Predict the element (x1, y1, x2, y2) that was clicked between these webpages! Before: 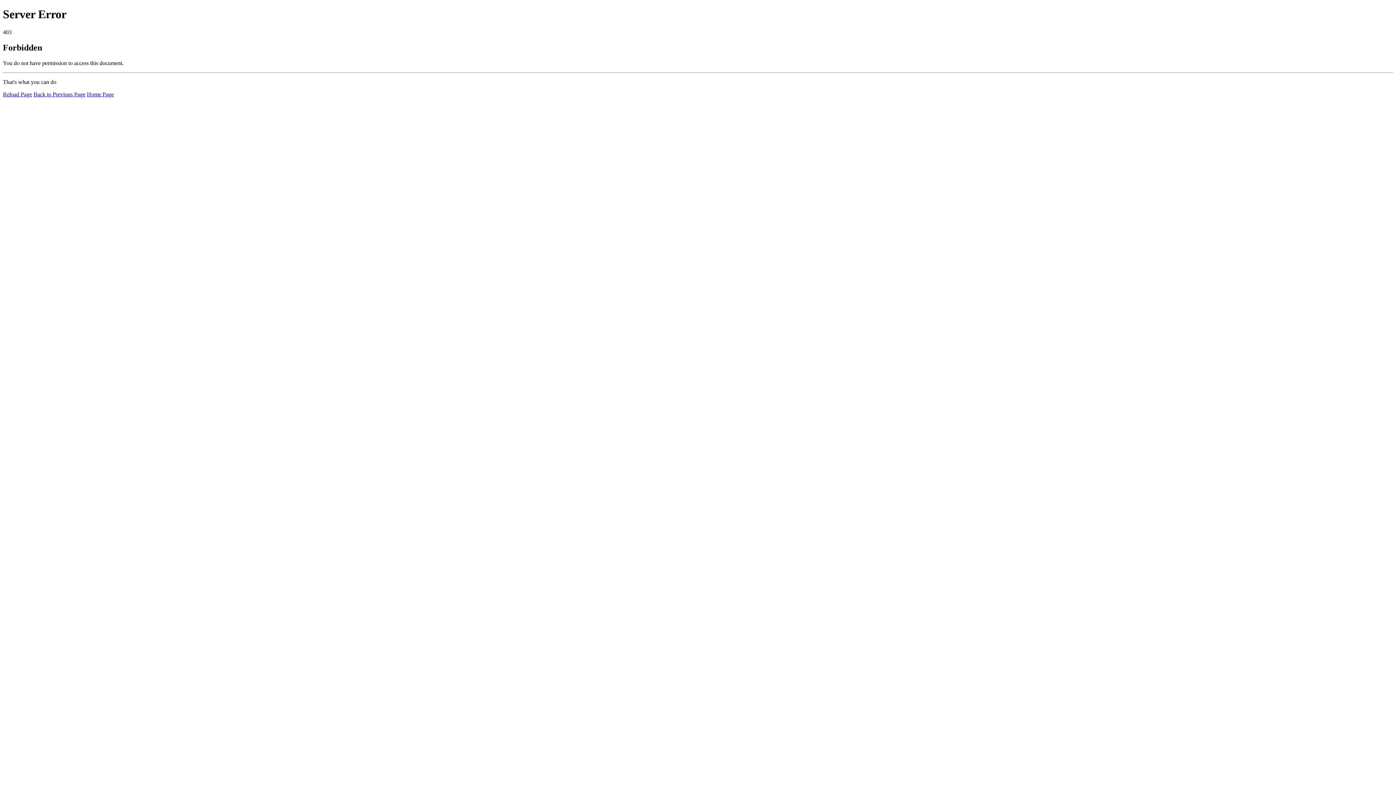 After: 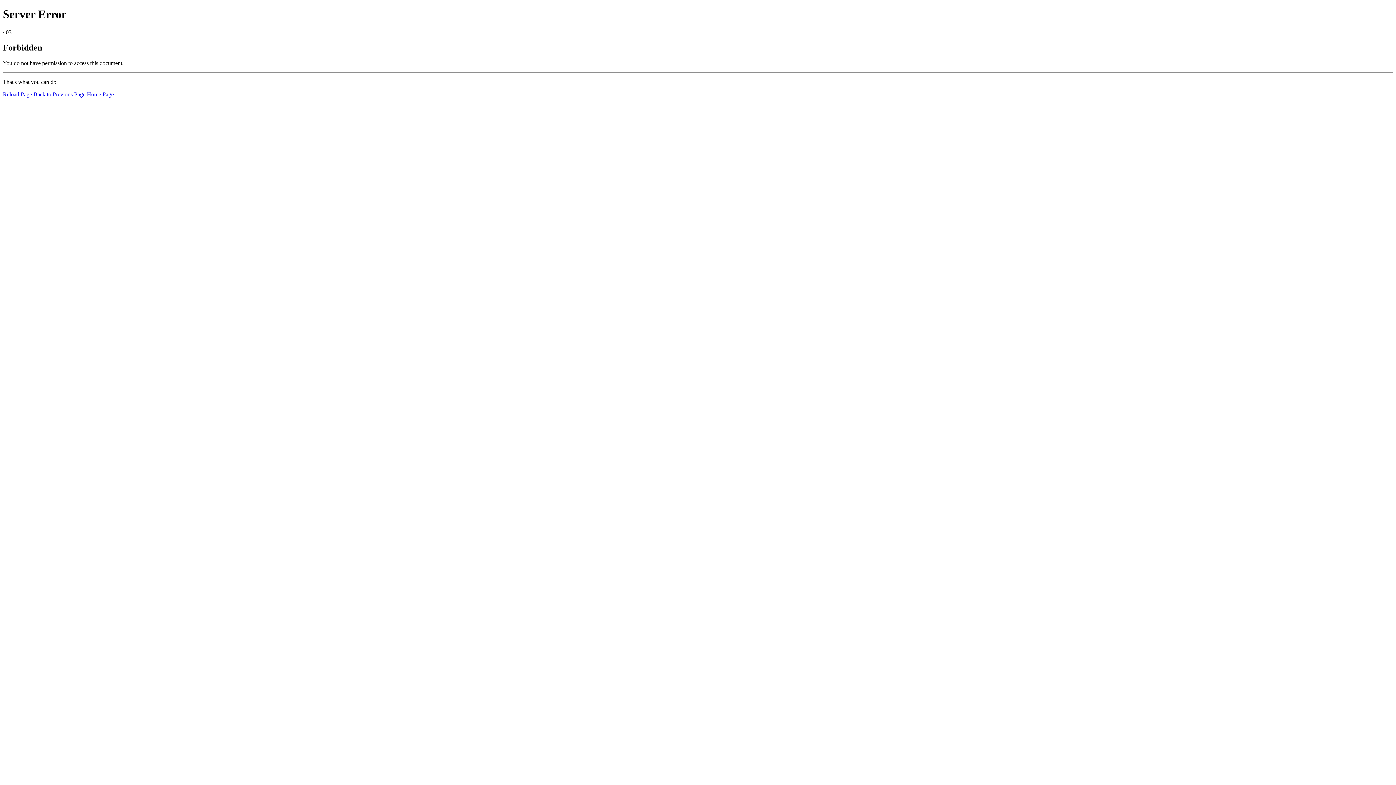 Action: bbox: (86, 91, 113, 97) label: Home Page